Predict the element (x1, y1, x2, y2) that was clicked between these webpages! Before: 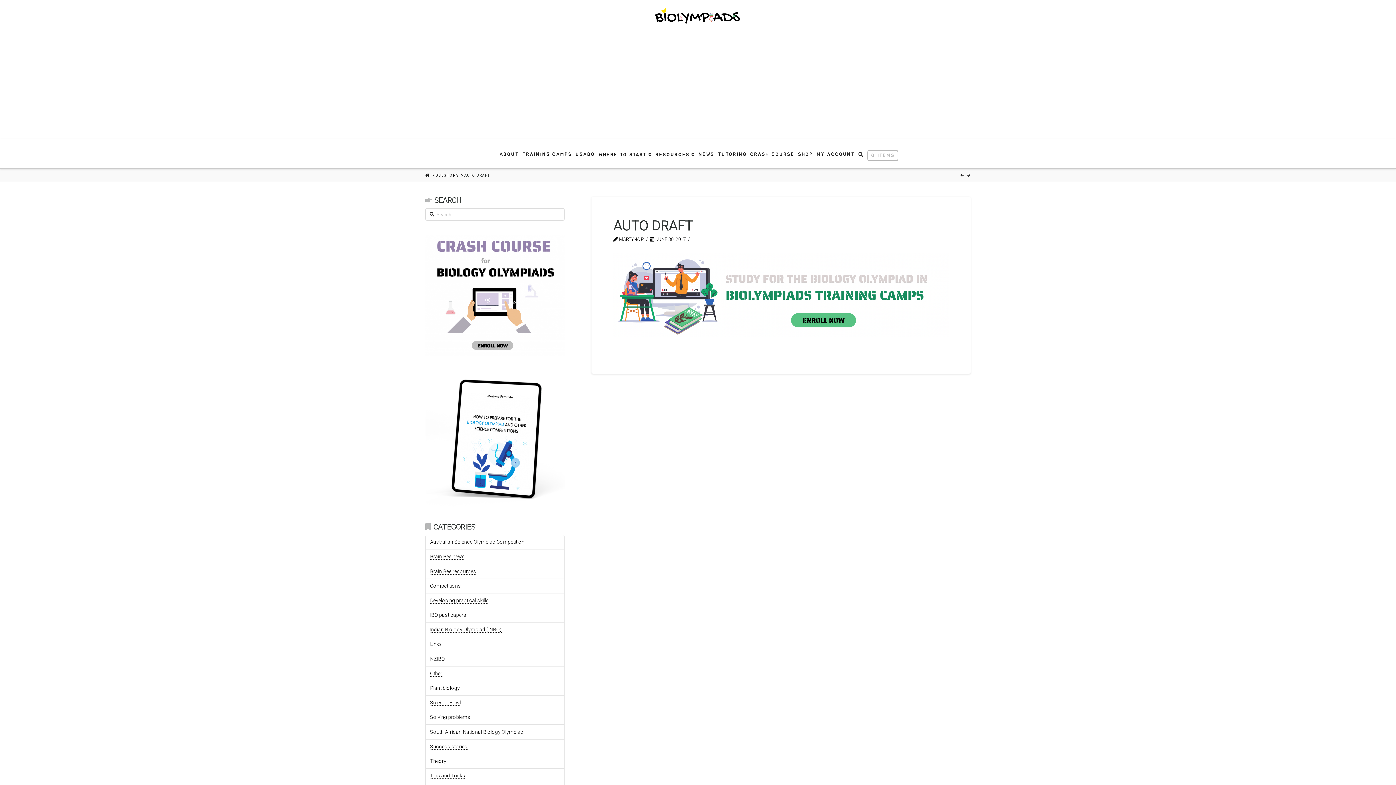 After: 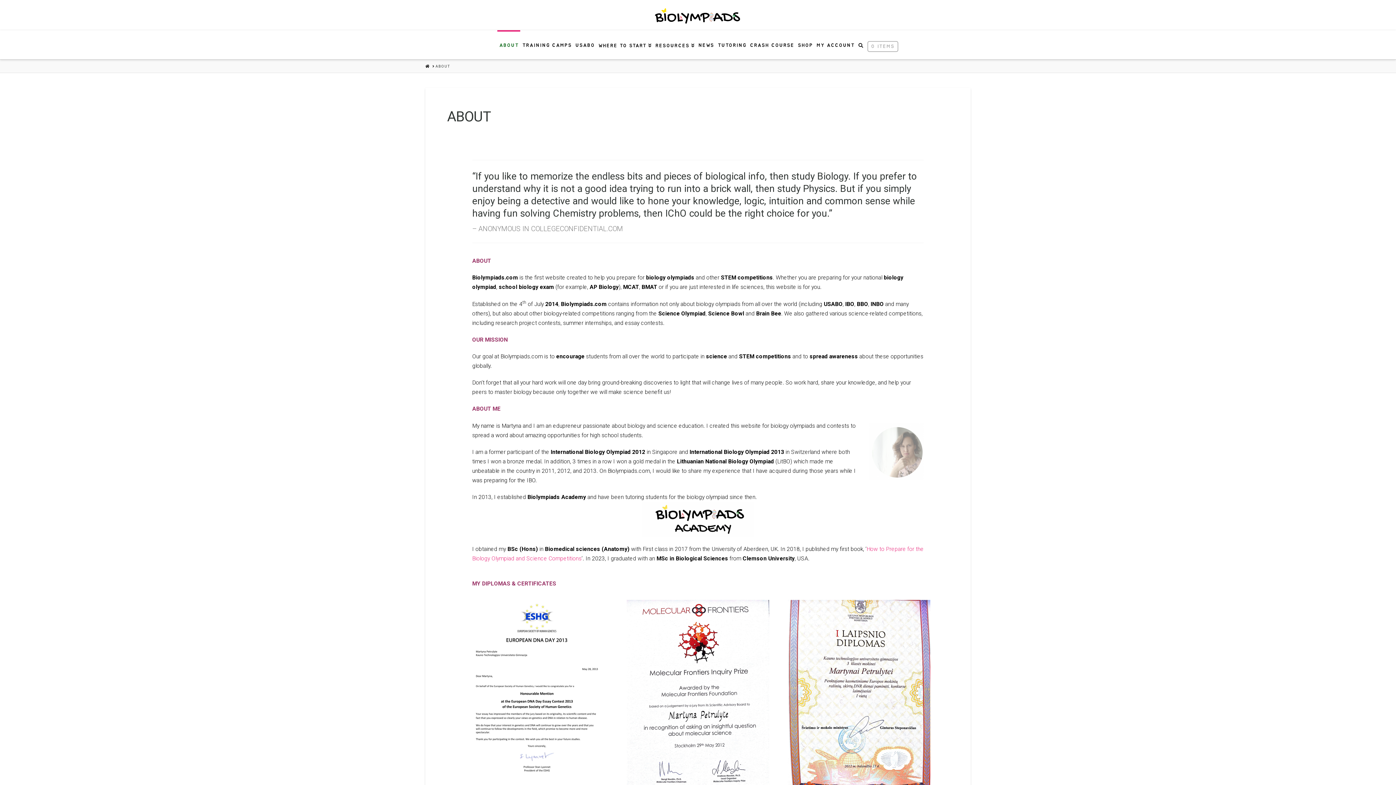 Action: label: ABOUT bbox: (497, 139, 520, 168)